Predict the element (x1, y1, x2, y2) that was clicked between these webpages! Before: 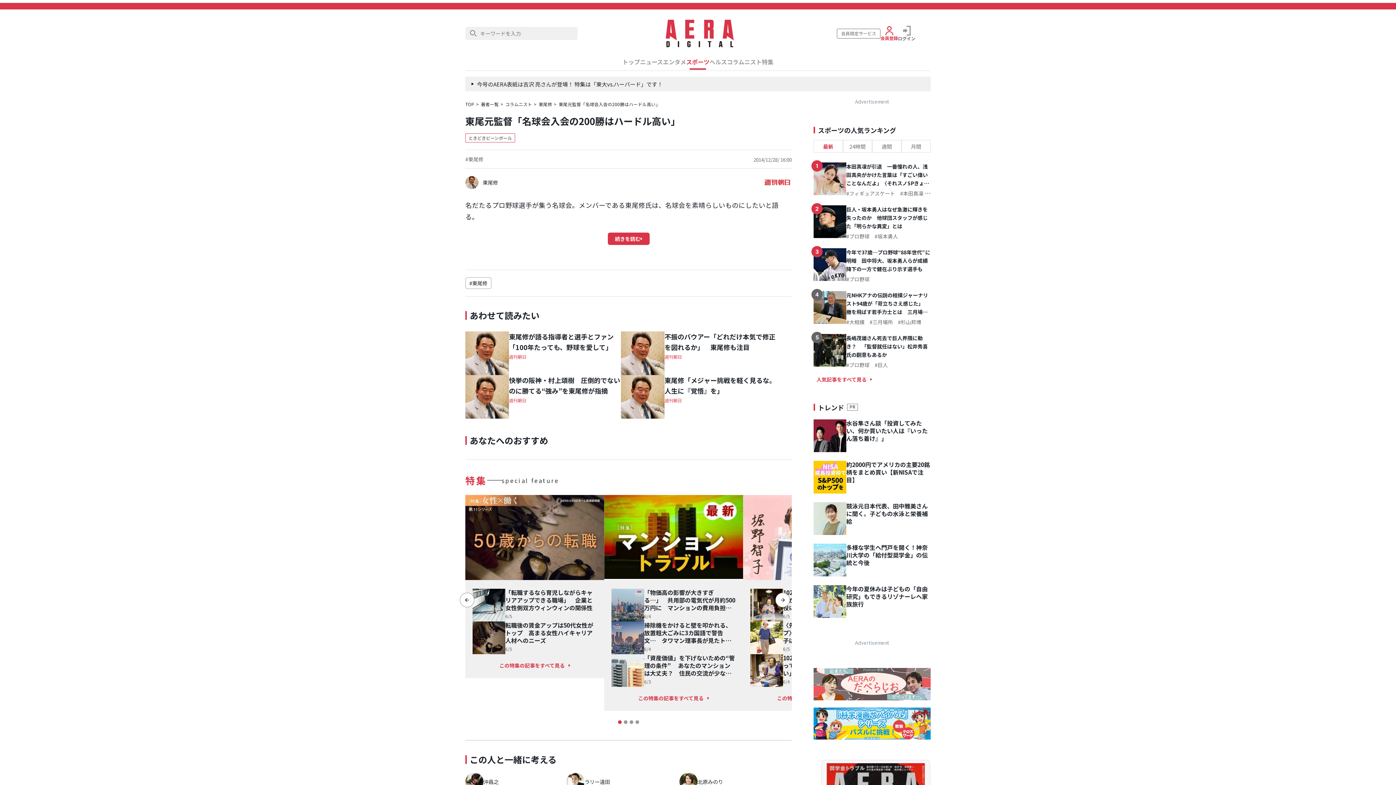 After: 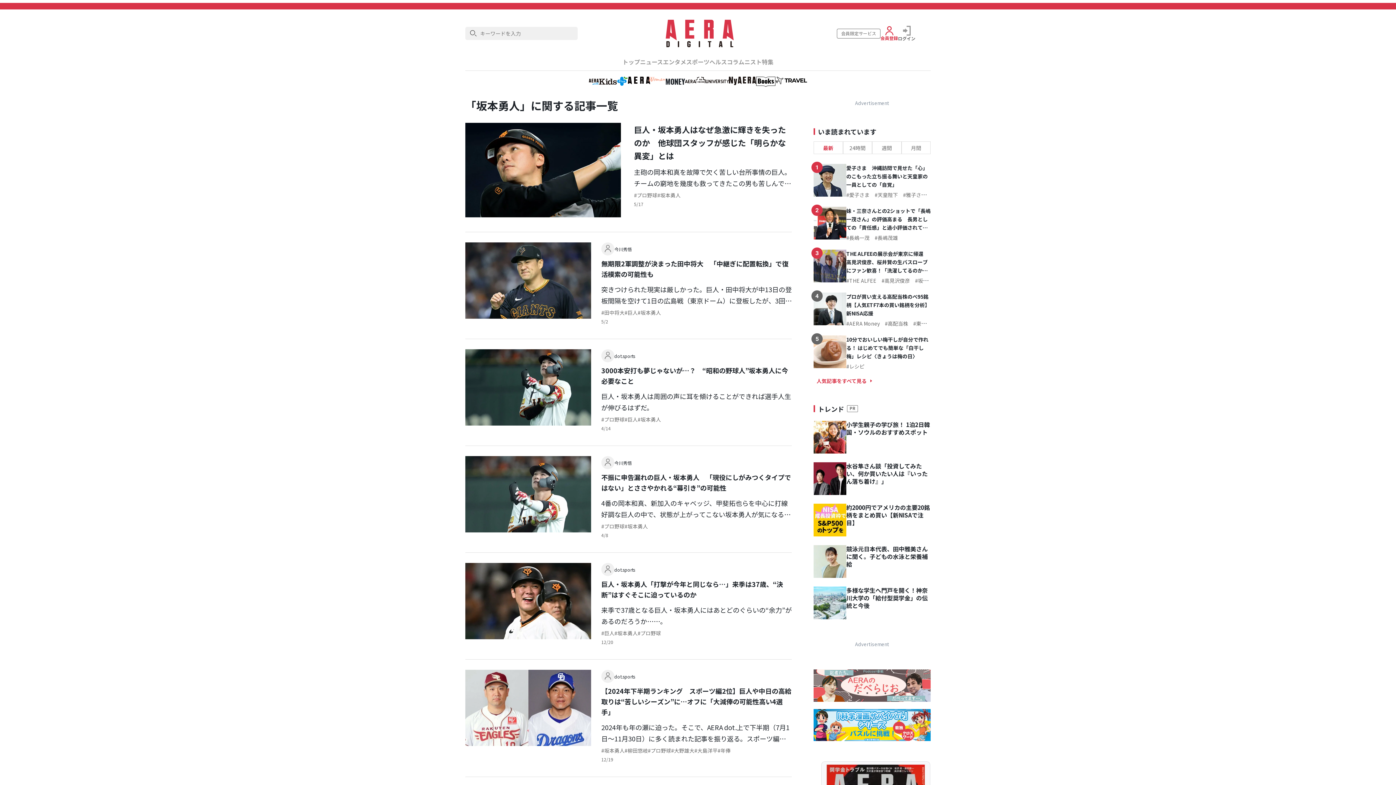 Action: bbox: (874, 232, 898, 240) label: 坂本勇人